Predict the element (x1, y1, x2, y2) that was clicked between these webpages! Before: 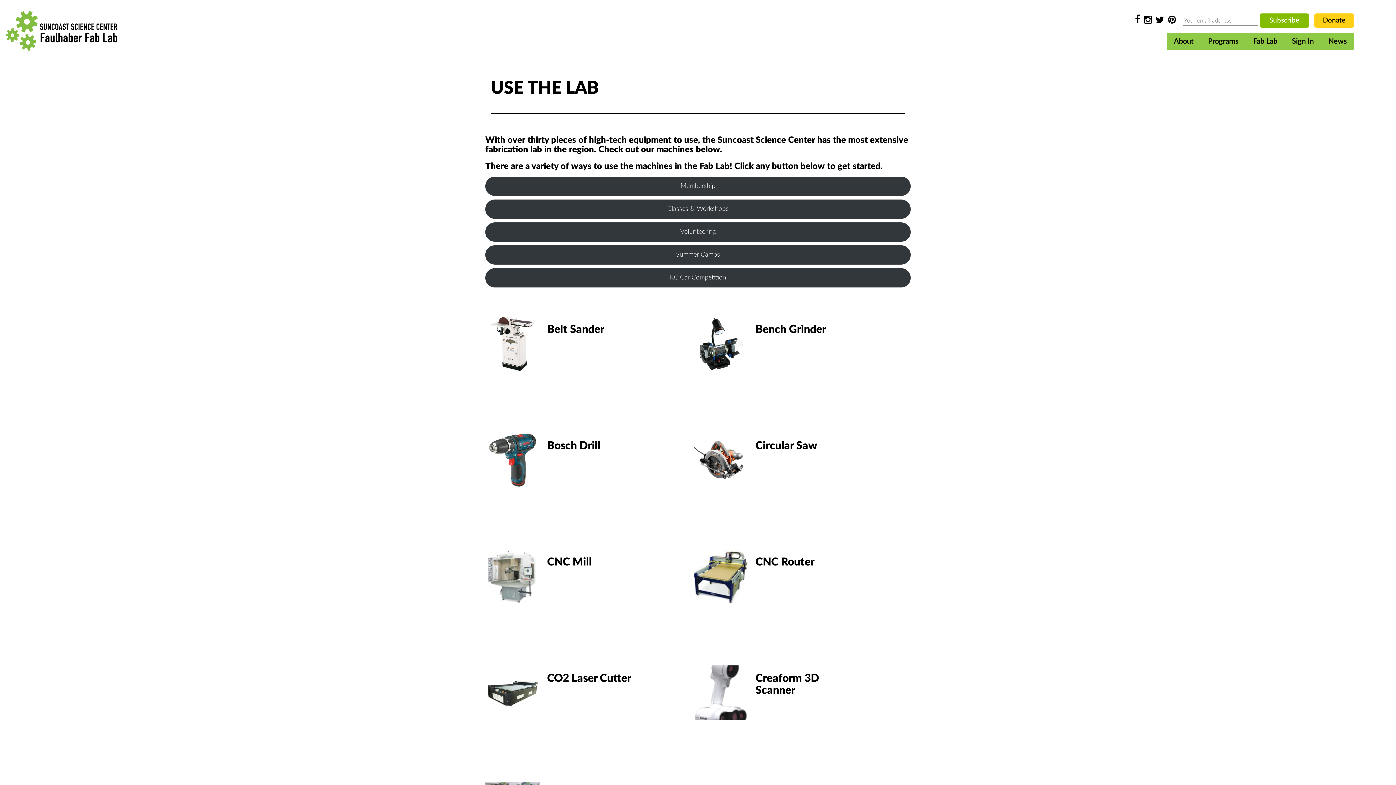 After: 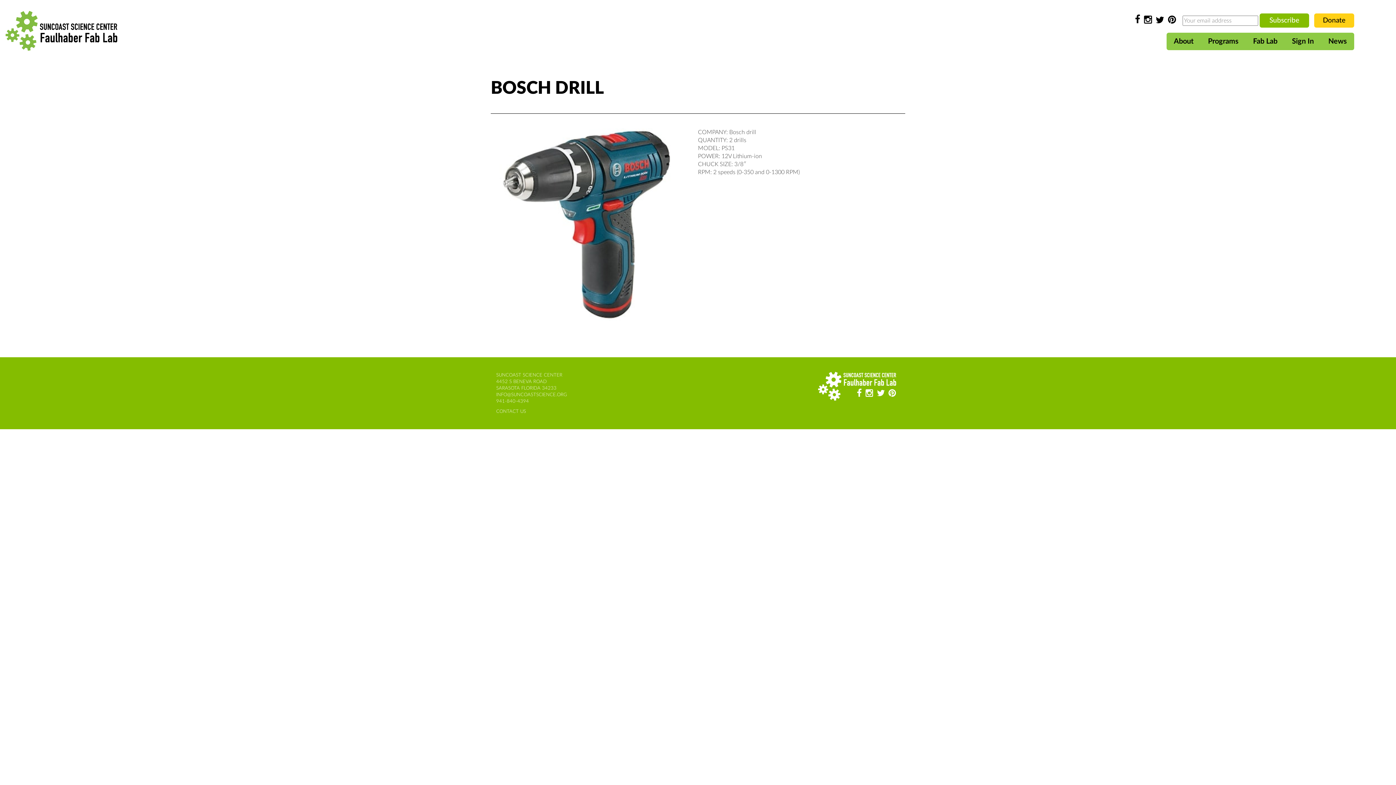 Action: bbox: (547, 440, 645, 452) label: Bosch Drill